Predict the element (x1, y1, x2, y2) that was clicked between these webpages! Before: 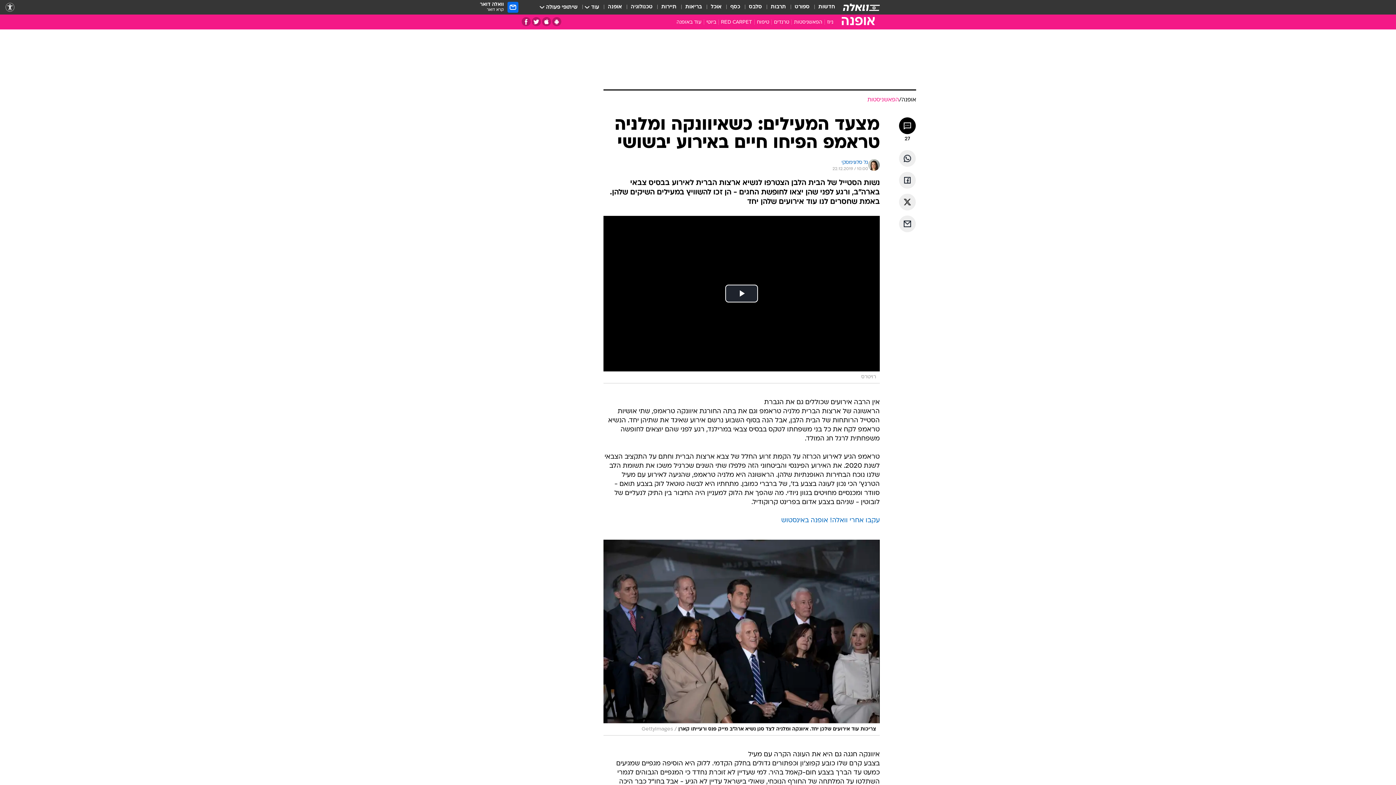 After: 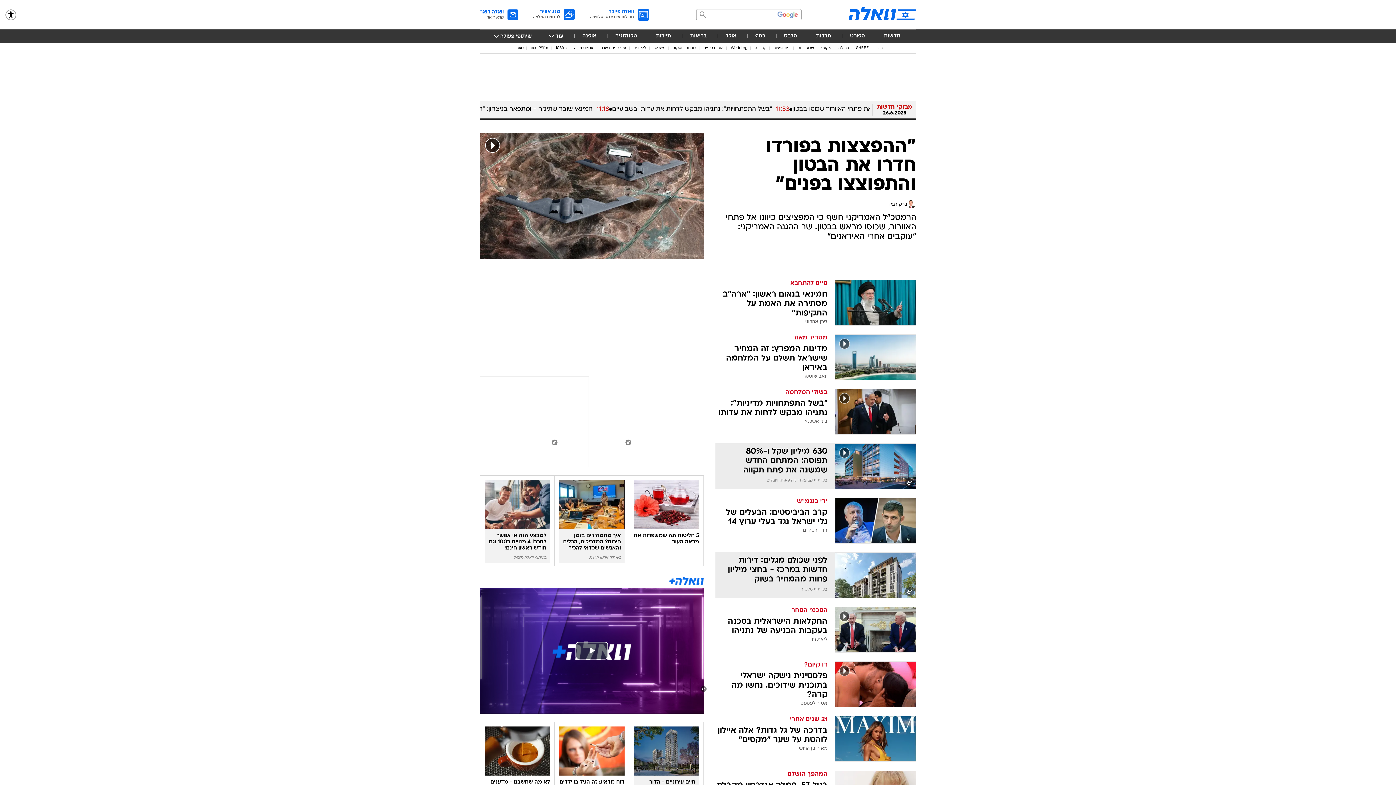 Action: label: וואלה האתר המוביל בישראל - עדכונים מסביב לשעון bbox: (842, 3, 880, 10)